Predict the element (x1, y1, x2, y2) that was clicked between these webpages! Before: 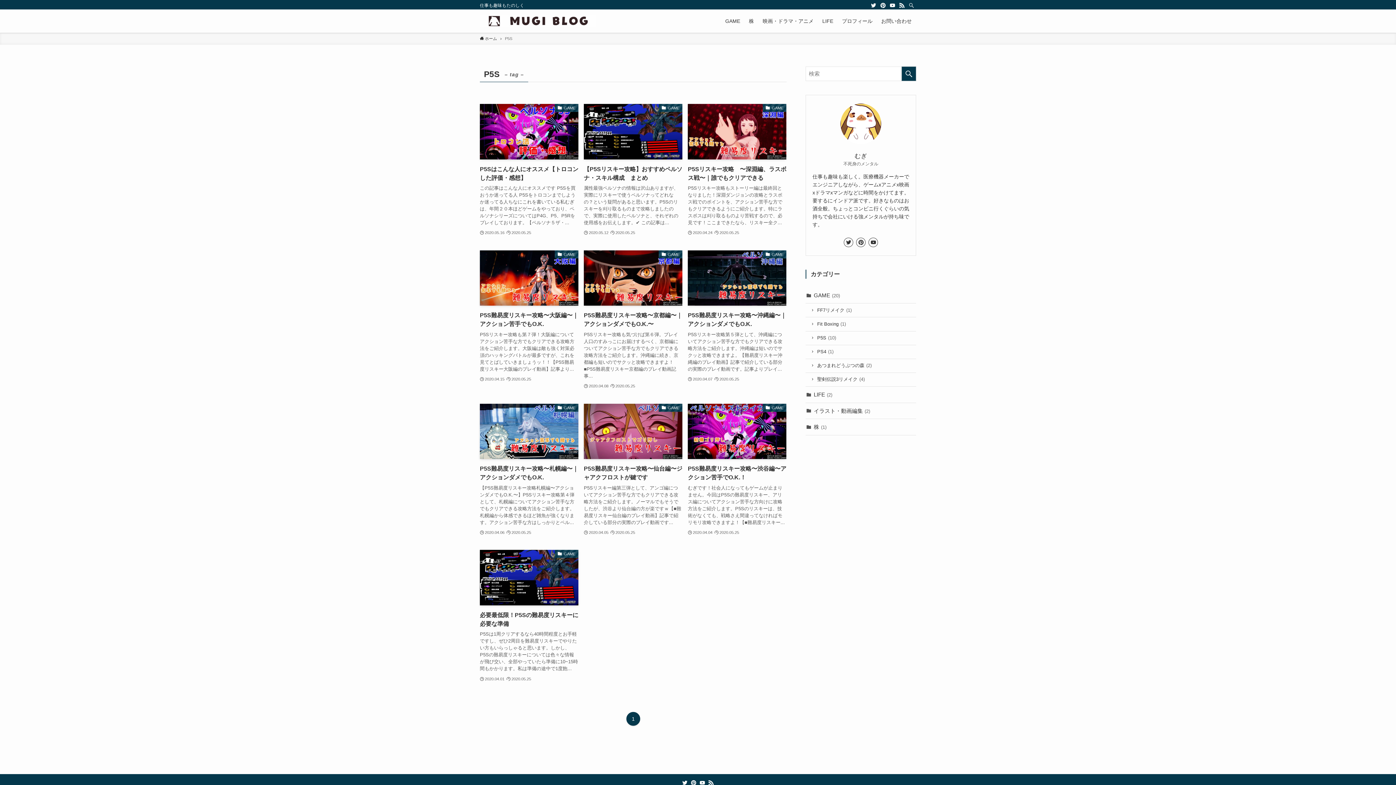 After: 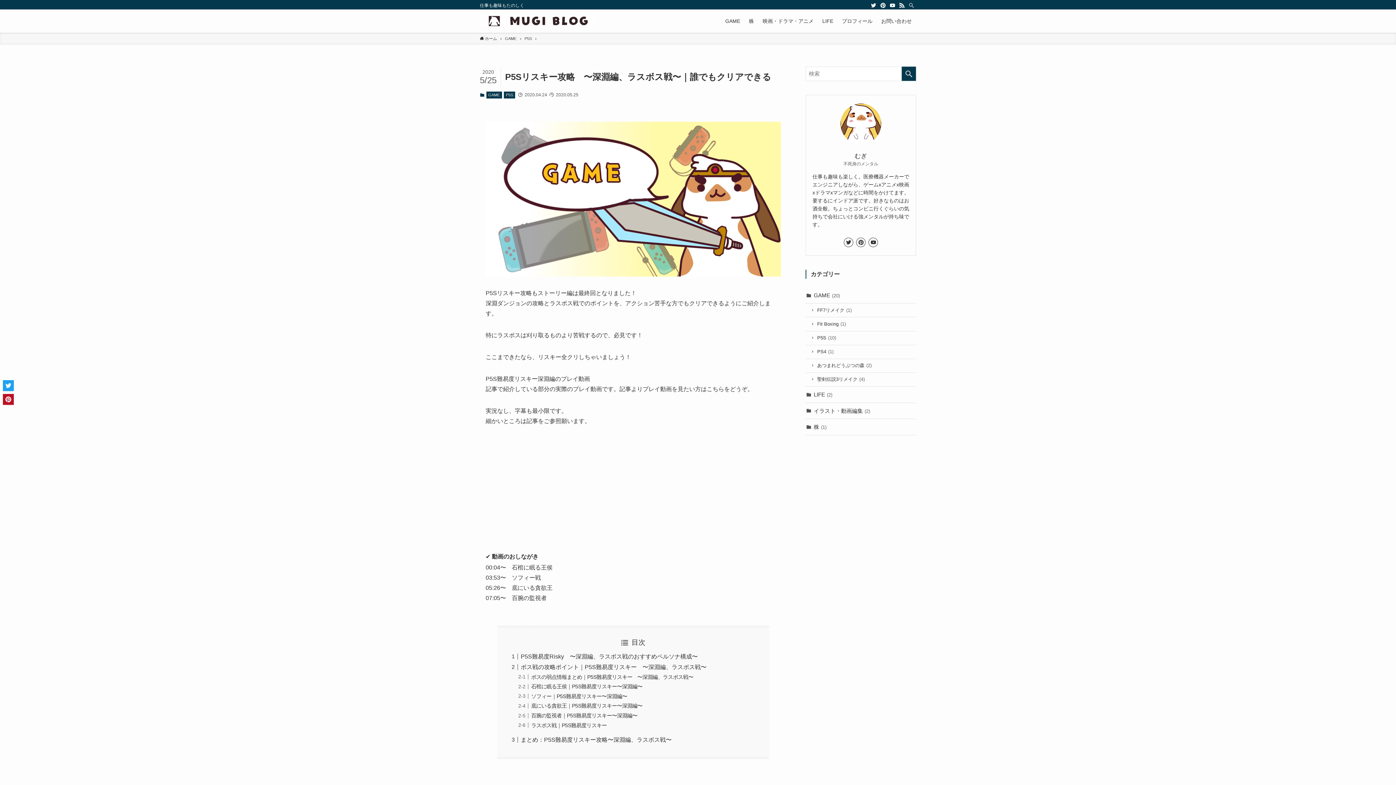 Action: bbox: (688, 104, 786, 236) label: GAME
P5Sリスキー攻略　〜深淵編、ラスボス戦〜｜誰でもクリアできる
P5Sリスキー攻略もストーリー編は最終回となりました！深淵ダンジョンの攻略とラスボス戦でのポイントを、アクション苦手な方でもクリアできるようにご紹介します。特にラスボスは刈り取るものより苦戦するので、必見です！ここまできたなら、リスキー全ク...
2020.04.24
2020.05.25